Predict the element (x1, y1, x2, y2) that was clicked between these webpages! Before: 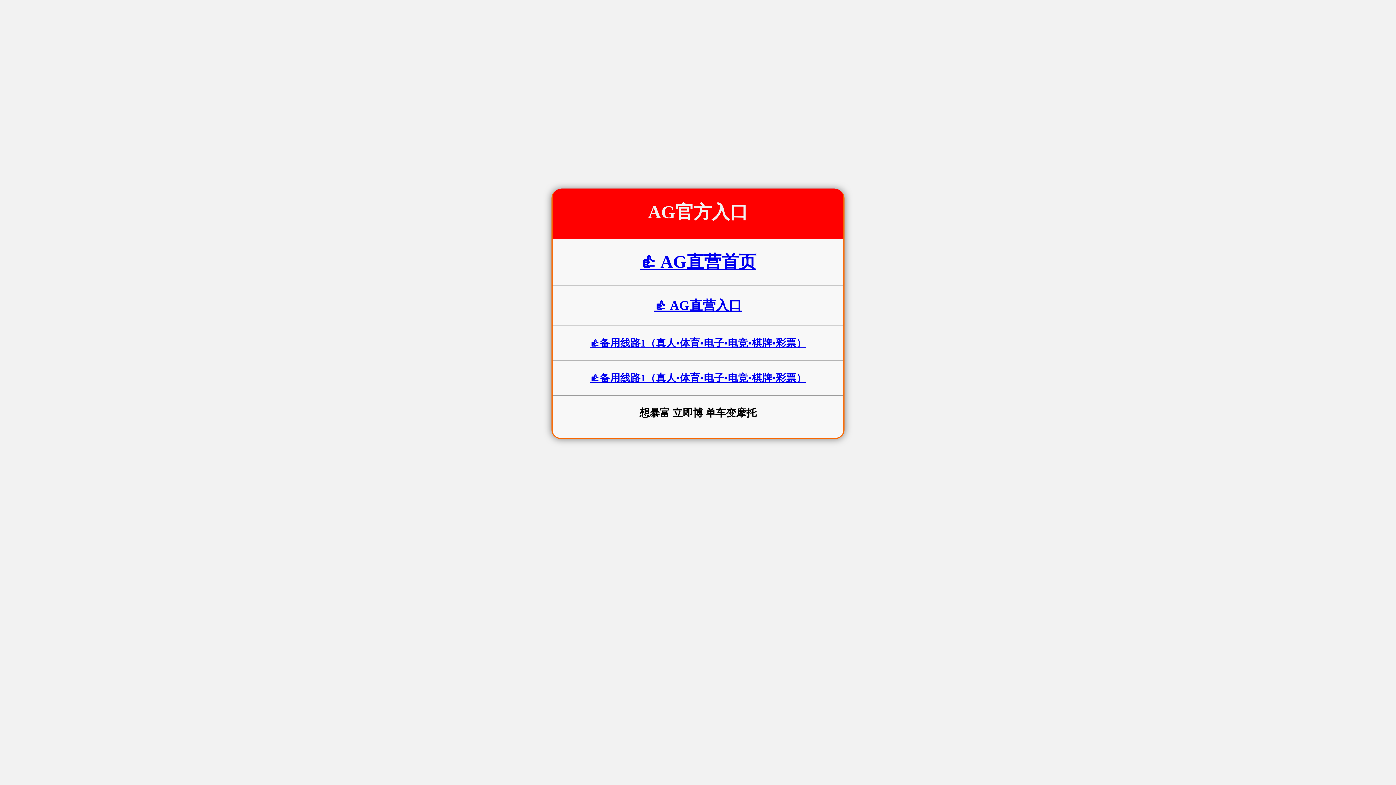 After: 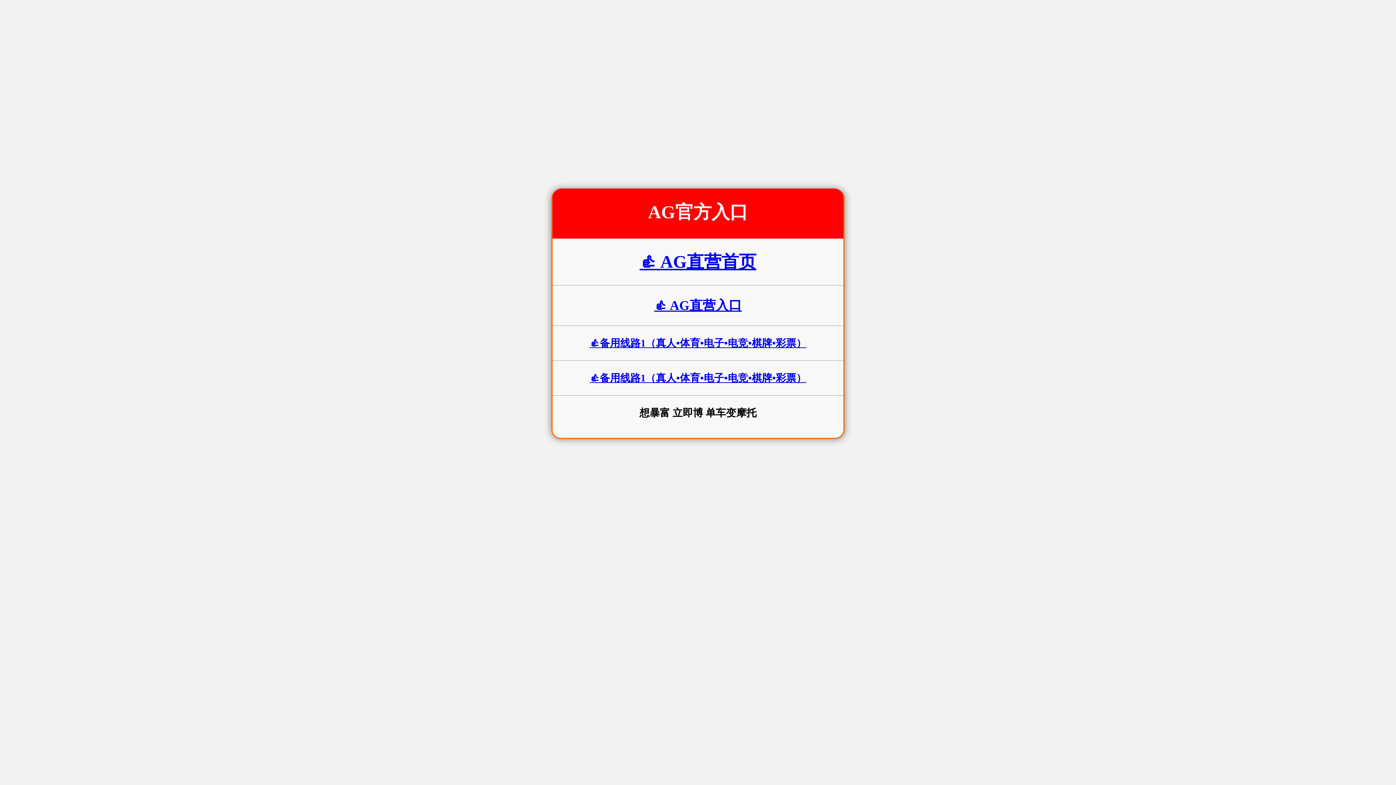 Action: label: 👍 AG直营首页 bbox: (639, 252, 756, 271)